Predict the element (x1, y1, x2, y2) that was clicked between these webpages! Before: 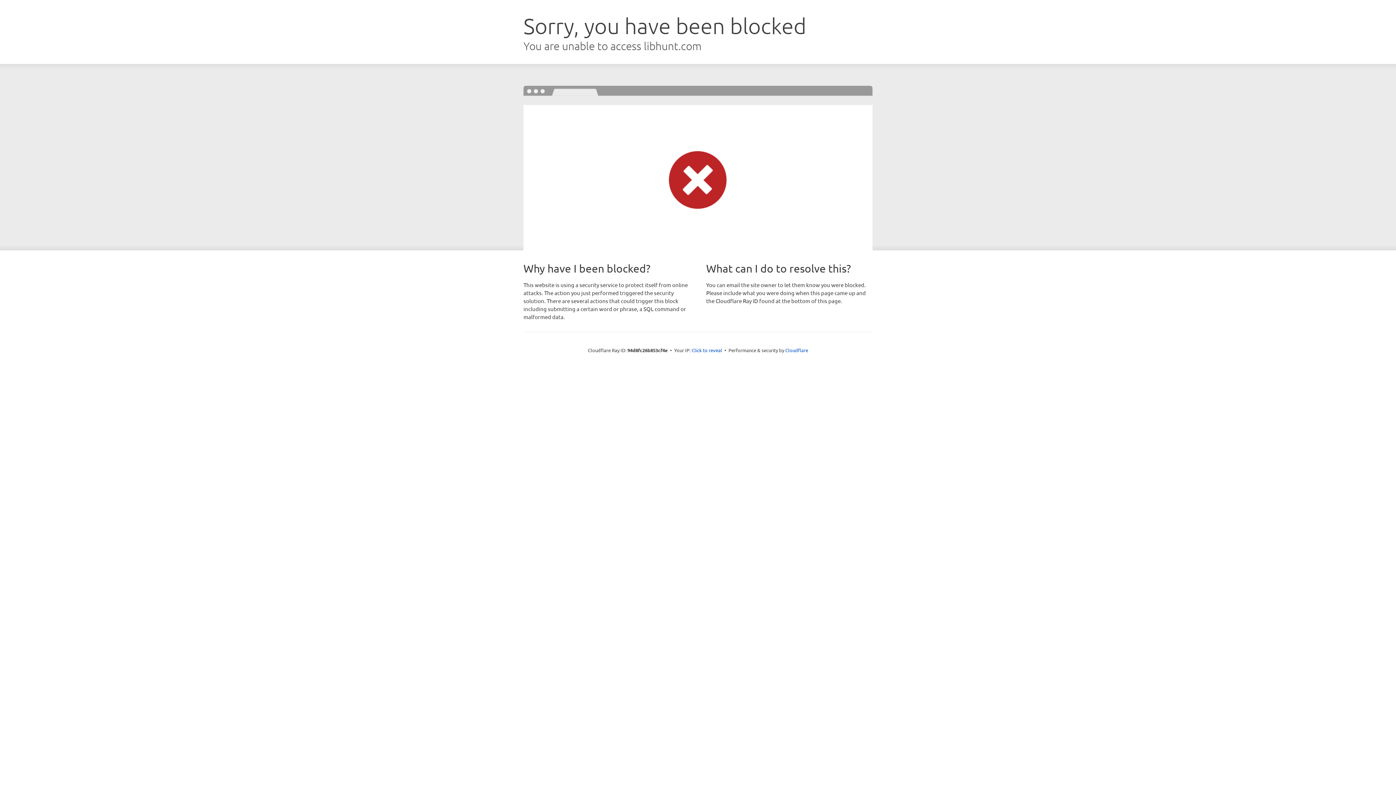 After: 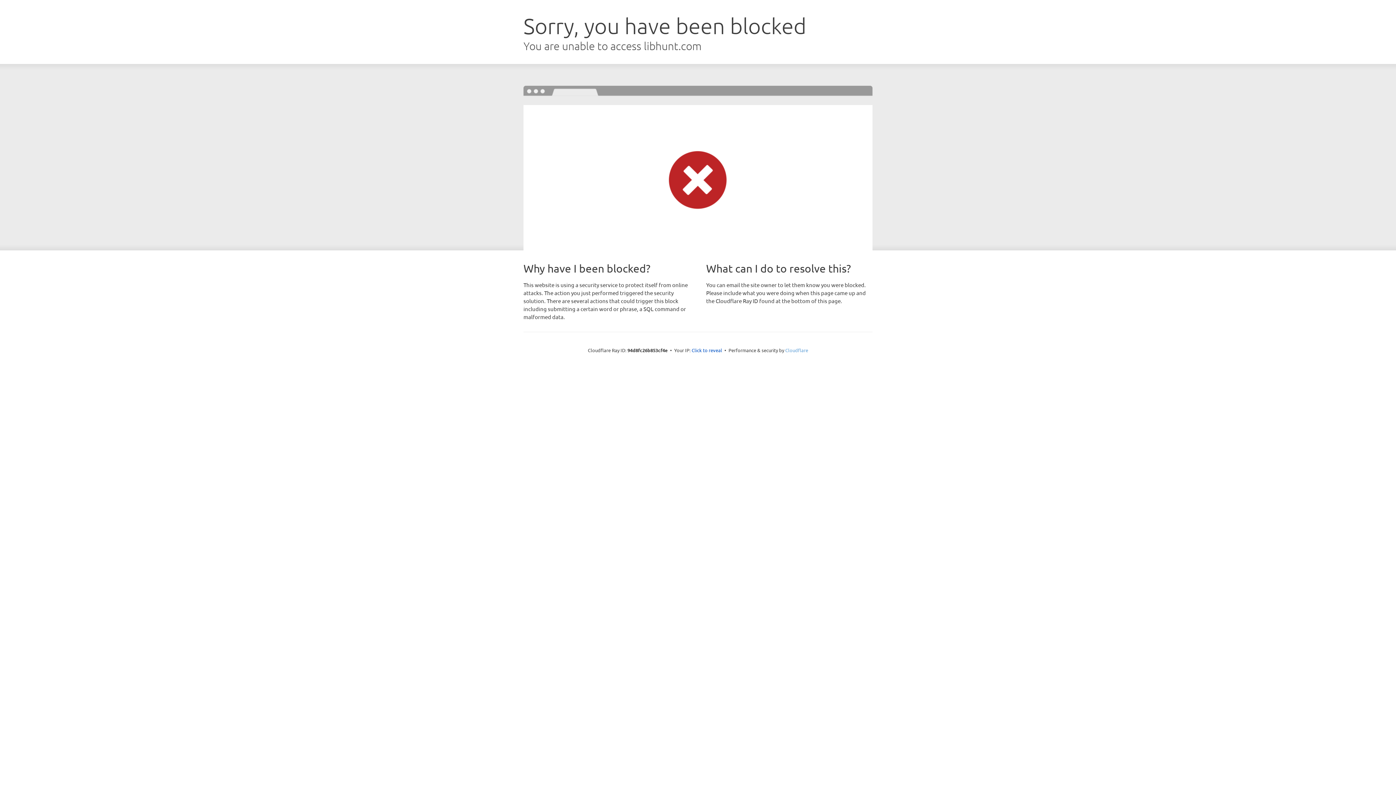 Action: label: Cloudflare bbox: (785, 347, 808, 353)